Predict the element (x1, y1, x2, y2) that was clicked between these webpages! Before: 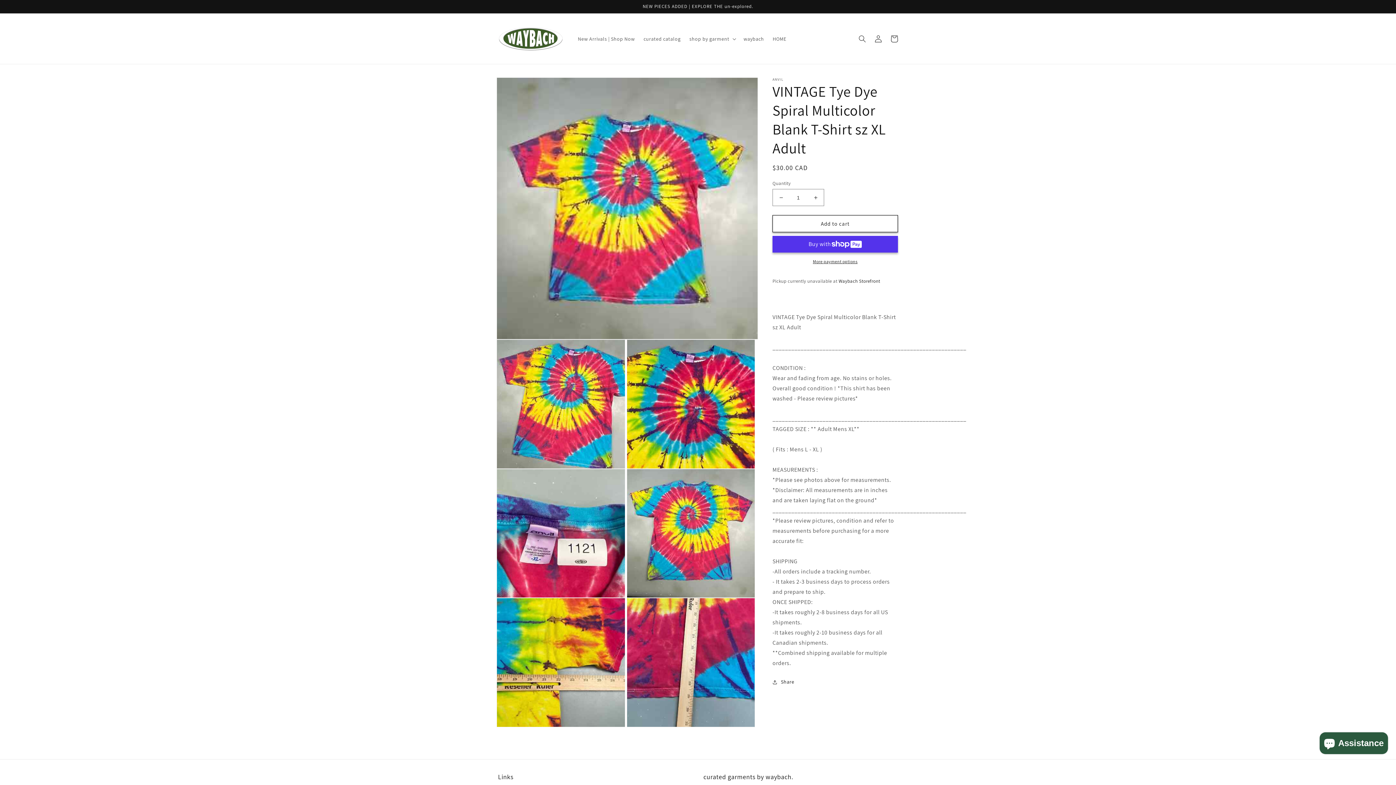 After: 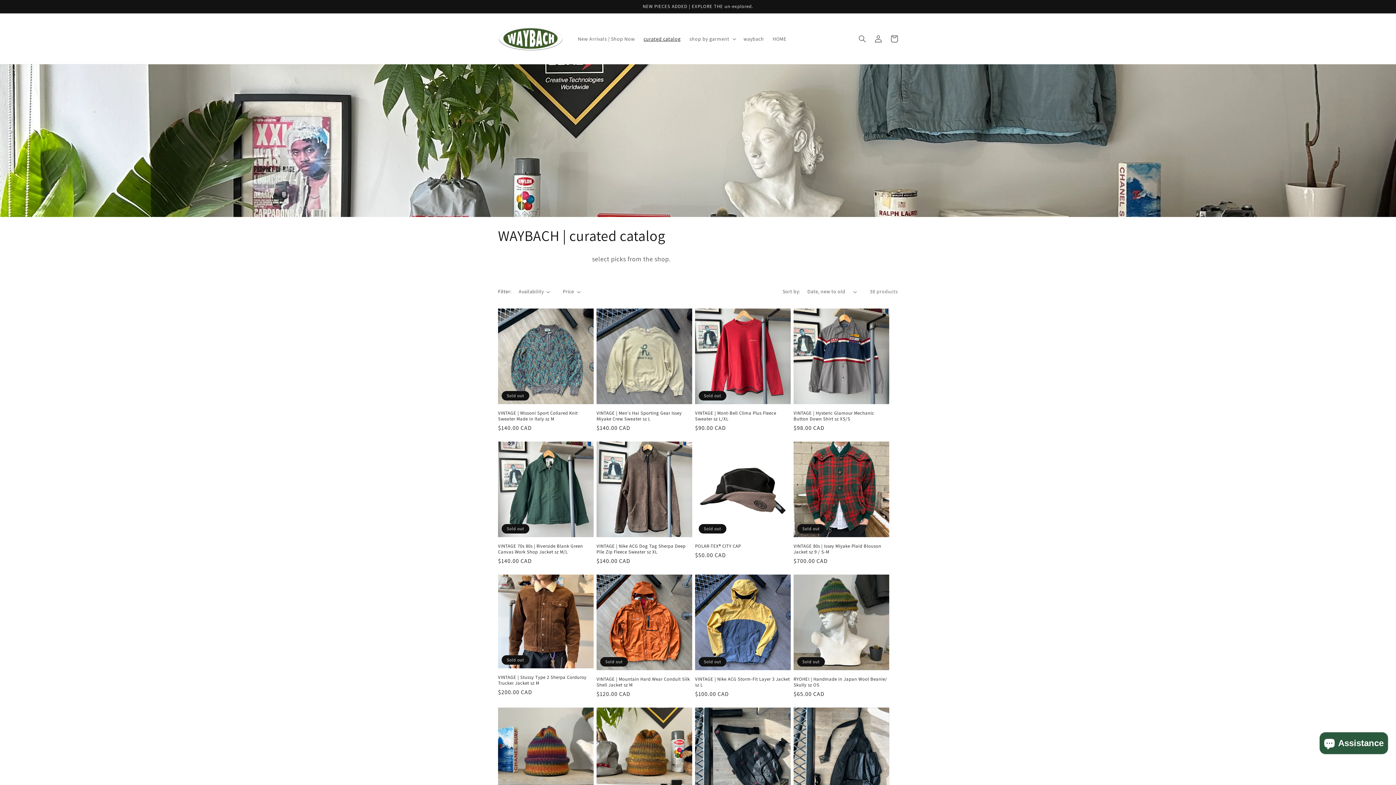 Action: bbox: (639, 31, 685, 46) label: curated catalog